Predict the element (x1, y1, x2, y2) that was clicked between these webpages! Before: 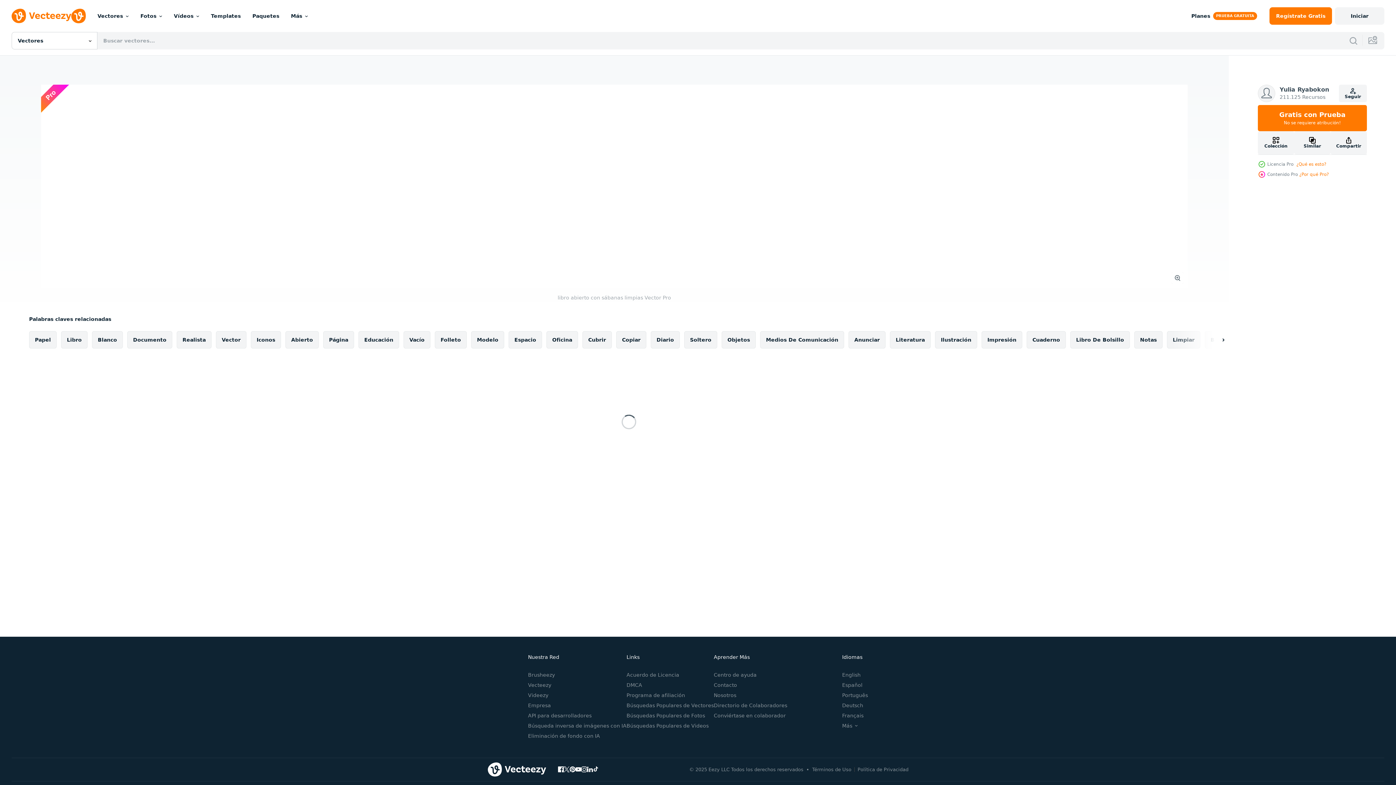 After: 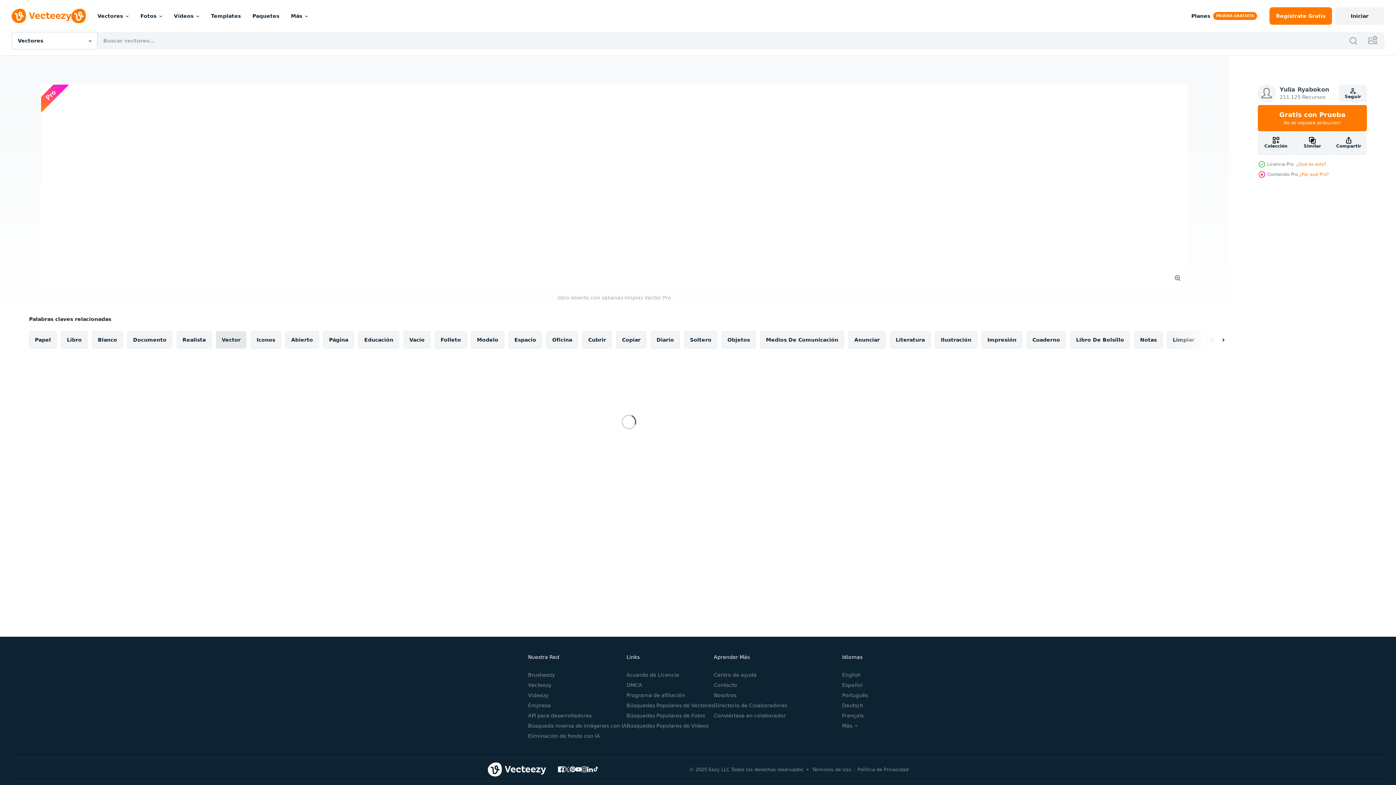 Action: label: Vector bbox: (216, 331, 246, 348)